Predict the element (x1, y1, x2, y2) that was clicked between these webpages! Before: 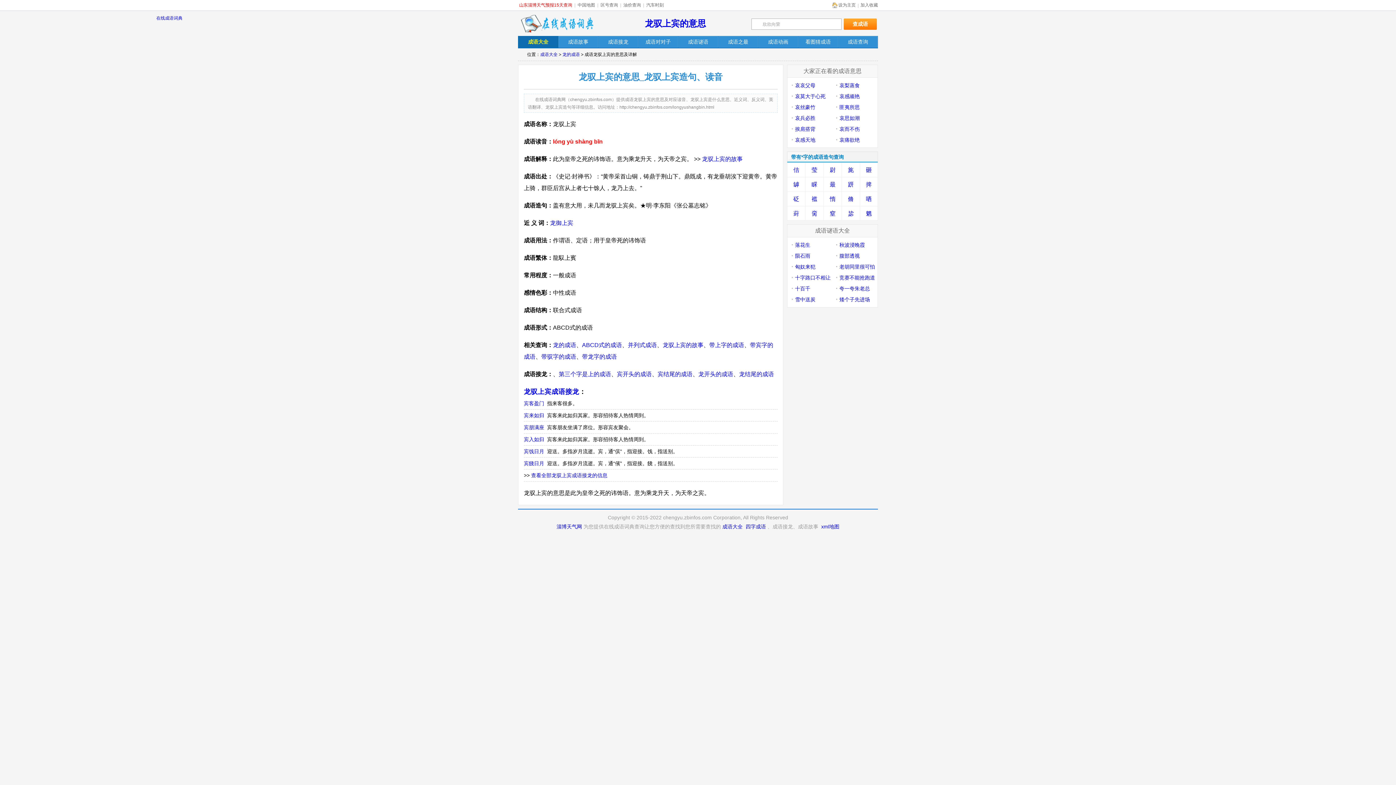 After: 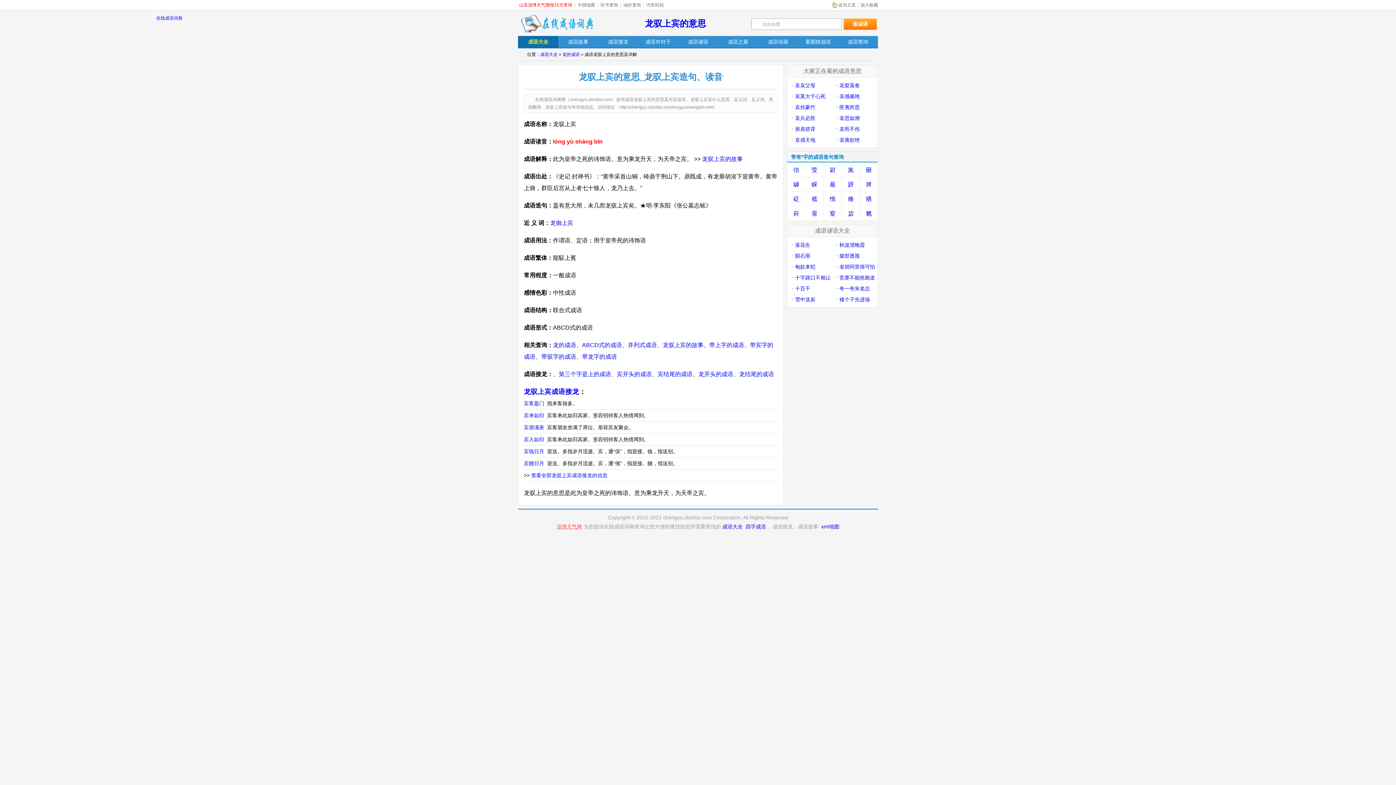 Action: bbox: (556, 524, 582, 529) label: 淄博天气网